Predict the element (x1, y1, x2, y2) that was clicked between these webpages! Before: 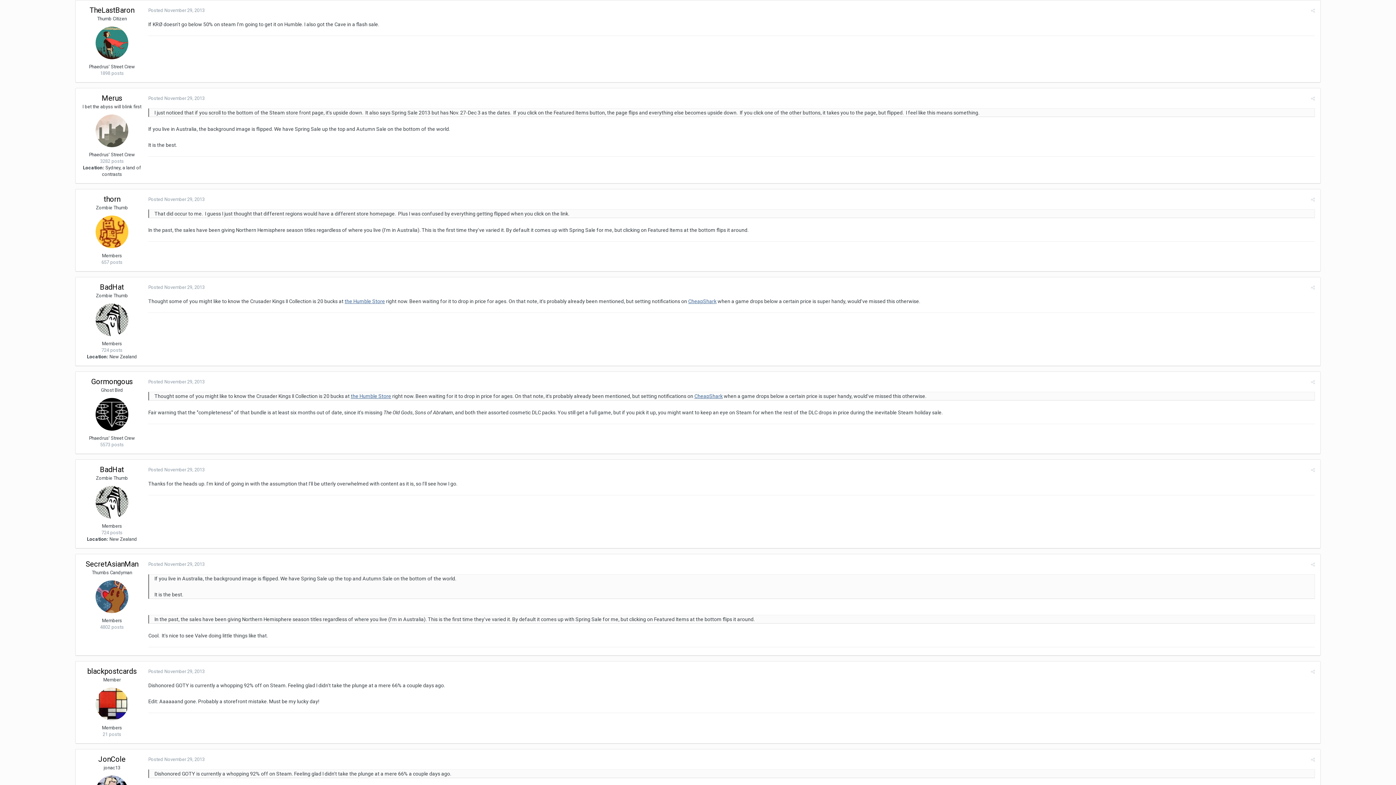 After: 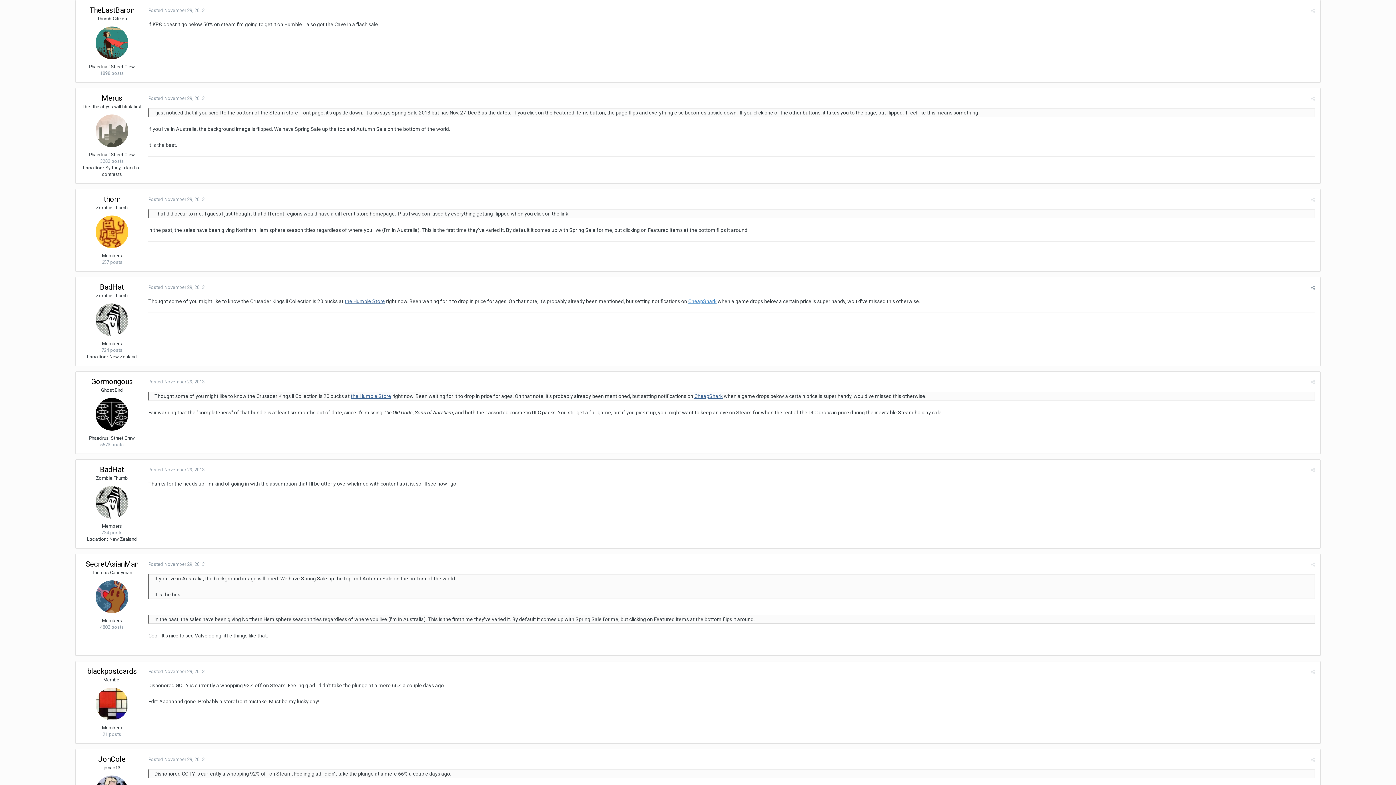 Action: label: CheapShark bbox: (688, 298, 716, 304)